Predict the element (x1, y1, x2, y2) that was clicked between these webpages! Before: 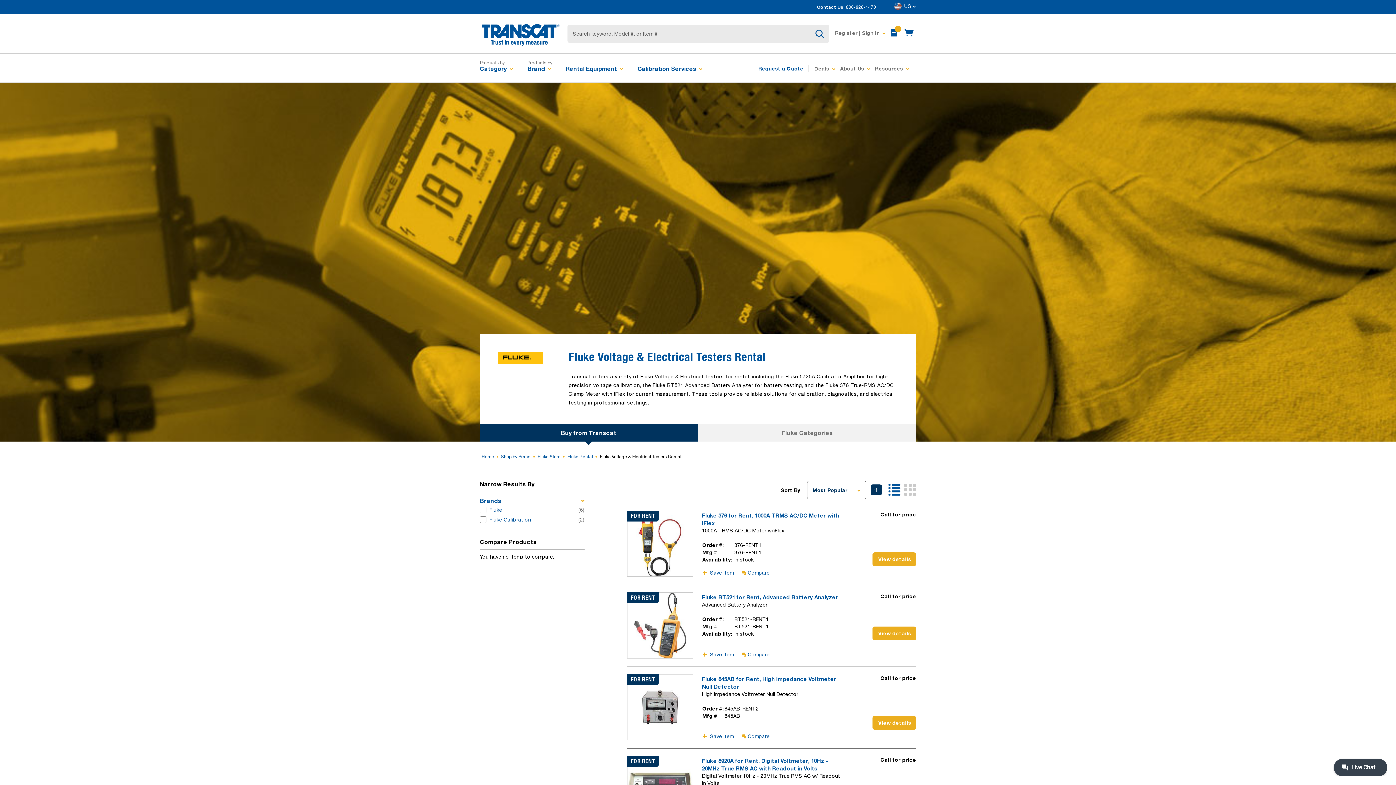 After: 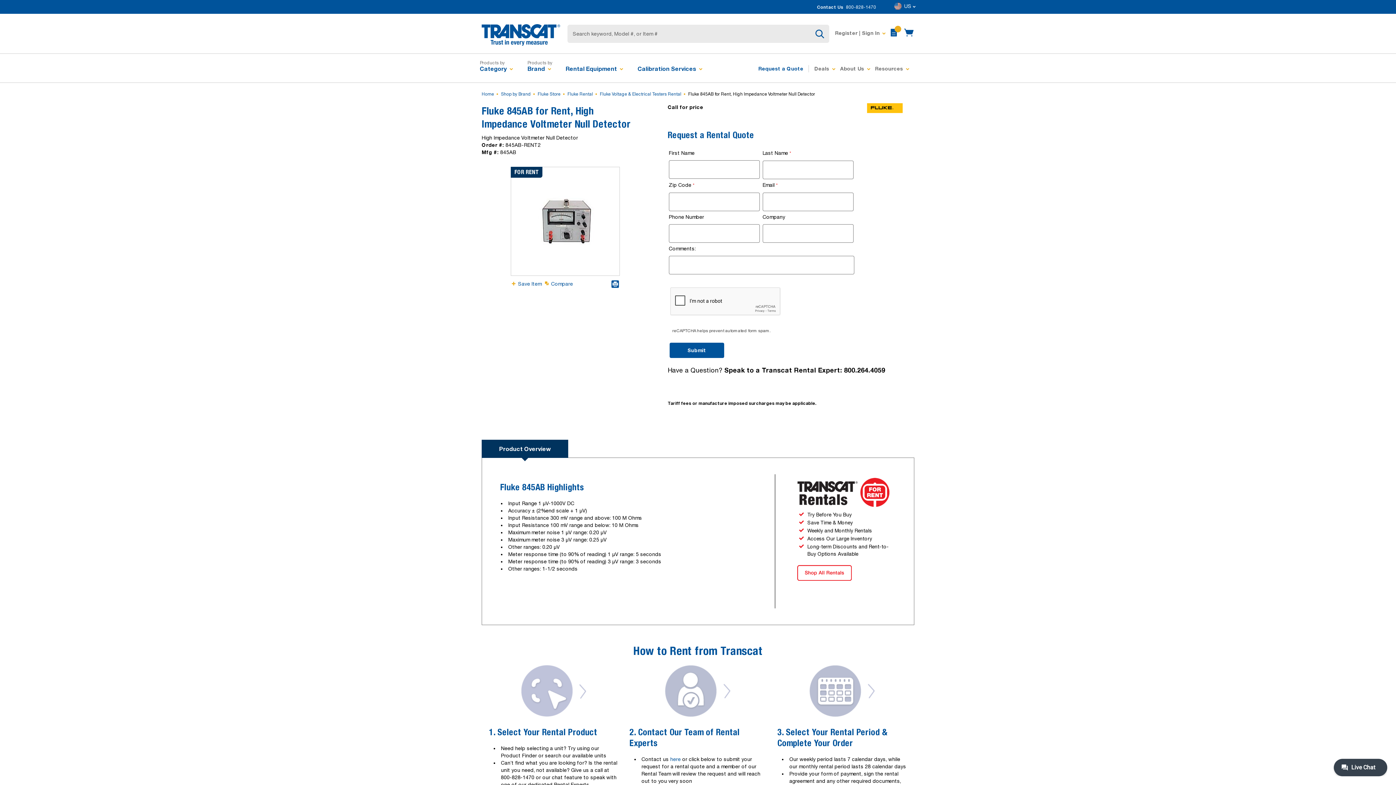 Action: label: View details bbox: (872, 716, 916, 730)